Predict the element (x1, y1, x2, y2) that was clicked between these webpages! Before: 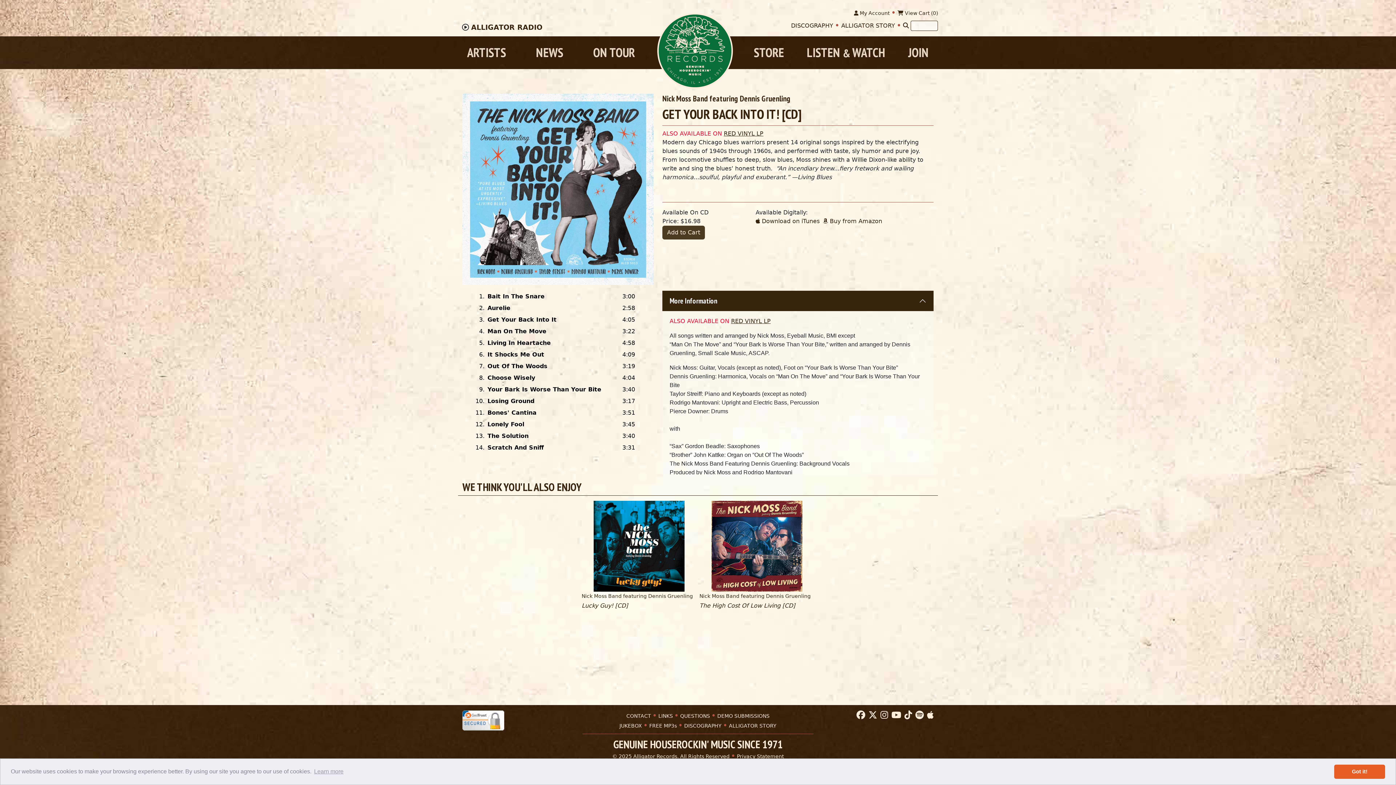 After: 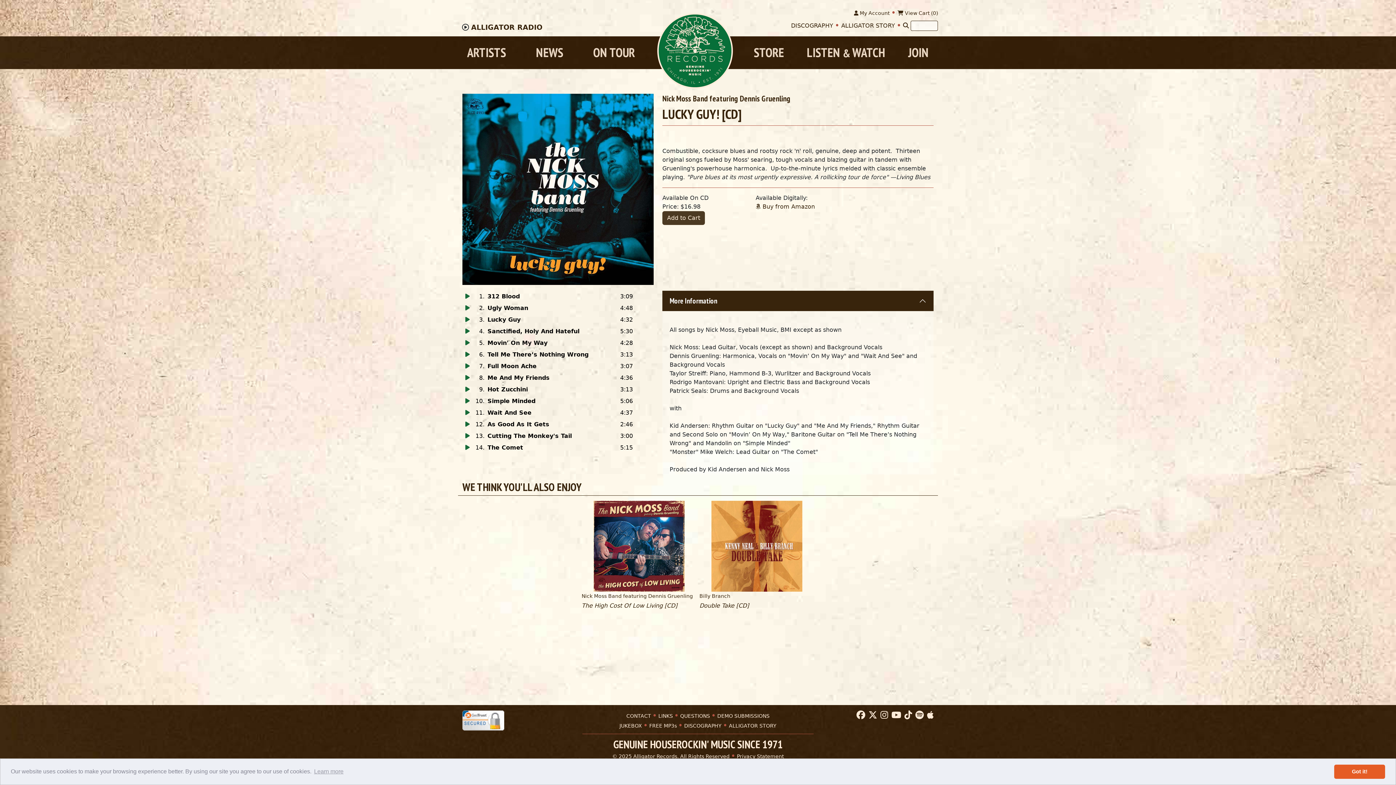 Action: bbox: (581, 501, 696, 592)